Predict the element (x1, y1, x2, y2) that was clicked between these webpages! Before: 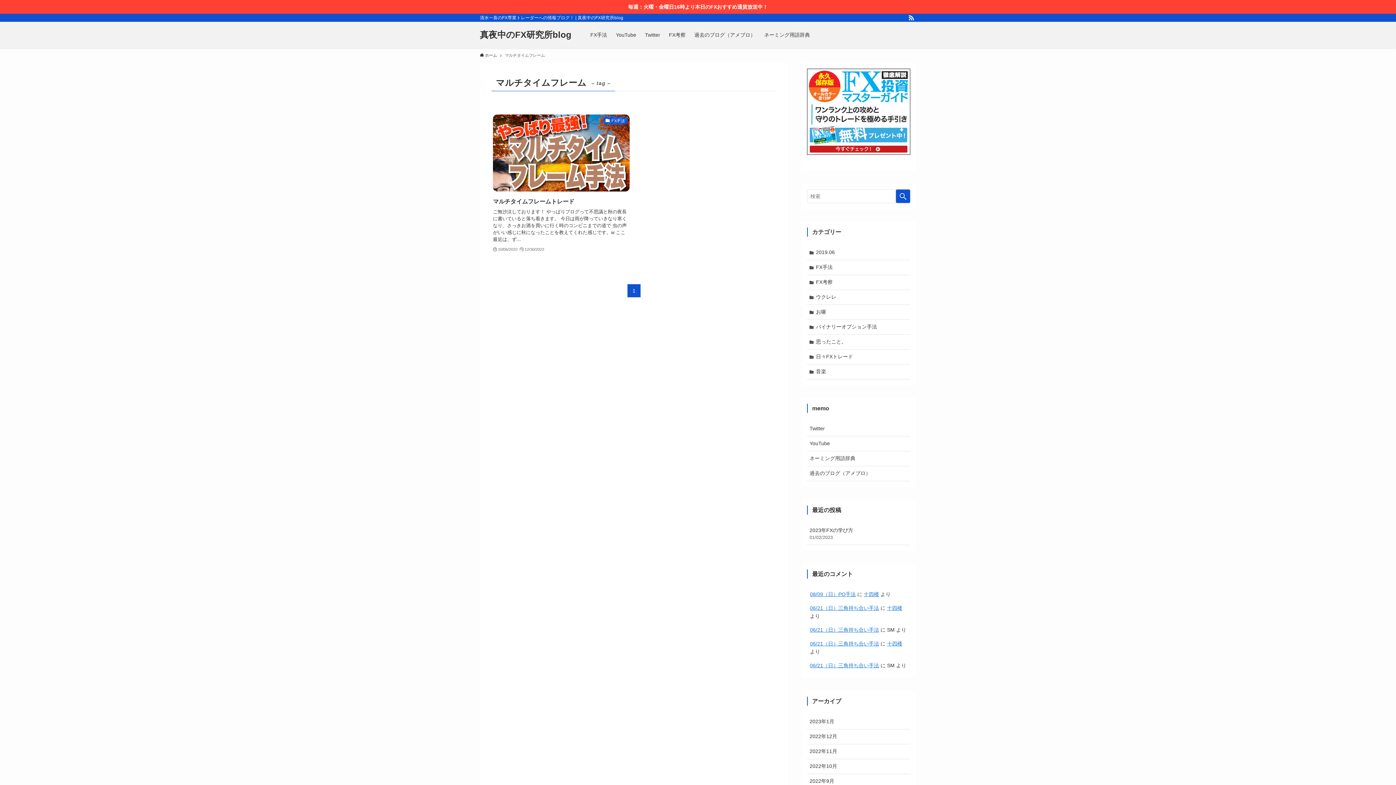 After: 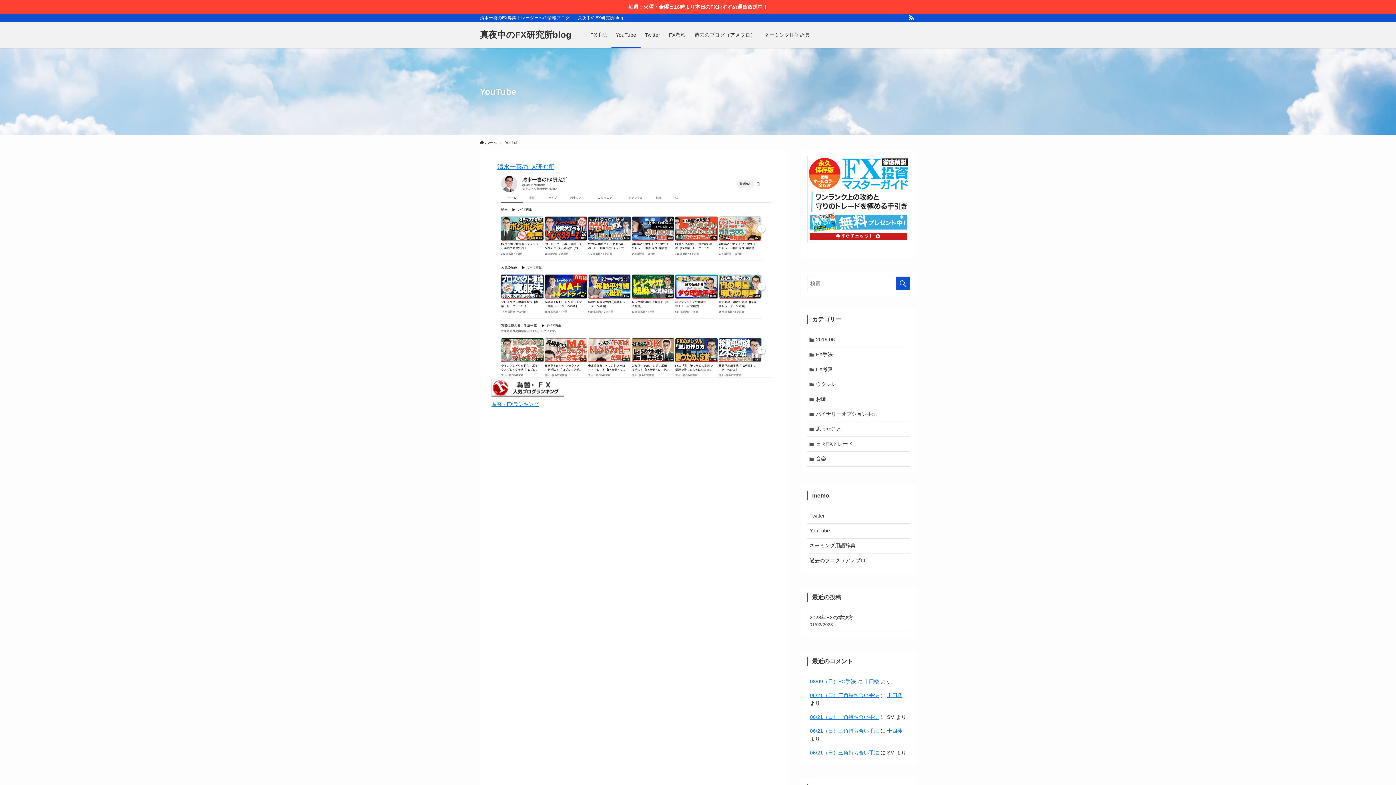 Action: label: YouTube bbox: (611, 21, 640, 48)